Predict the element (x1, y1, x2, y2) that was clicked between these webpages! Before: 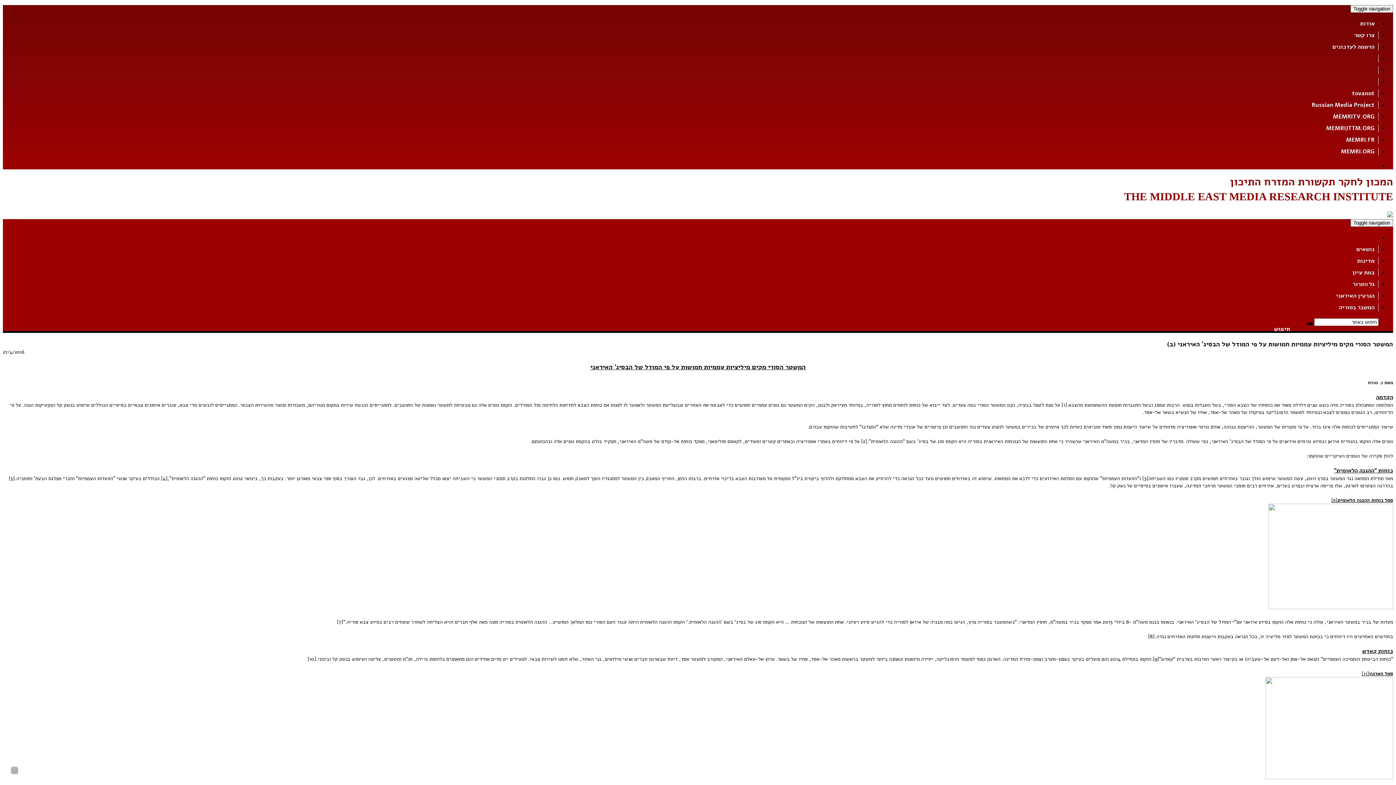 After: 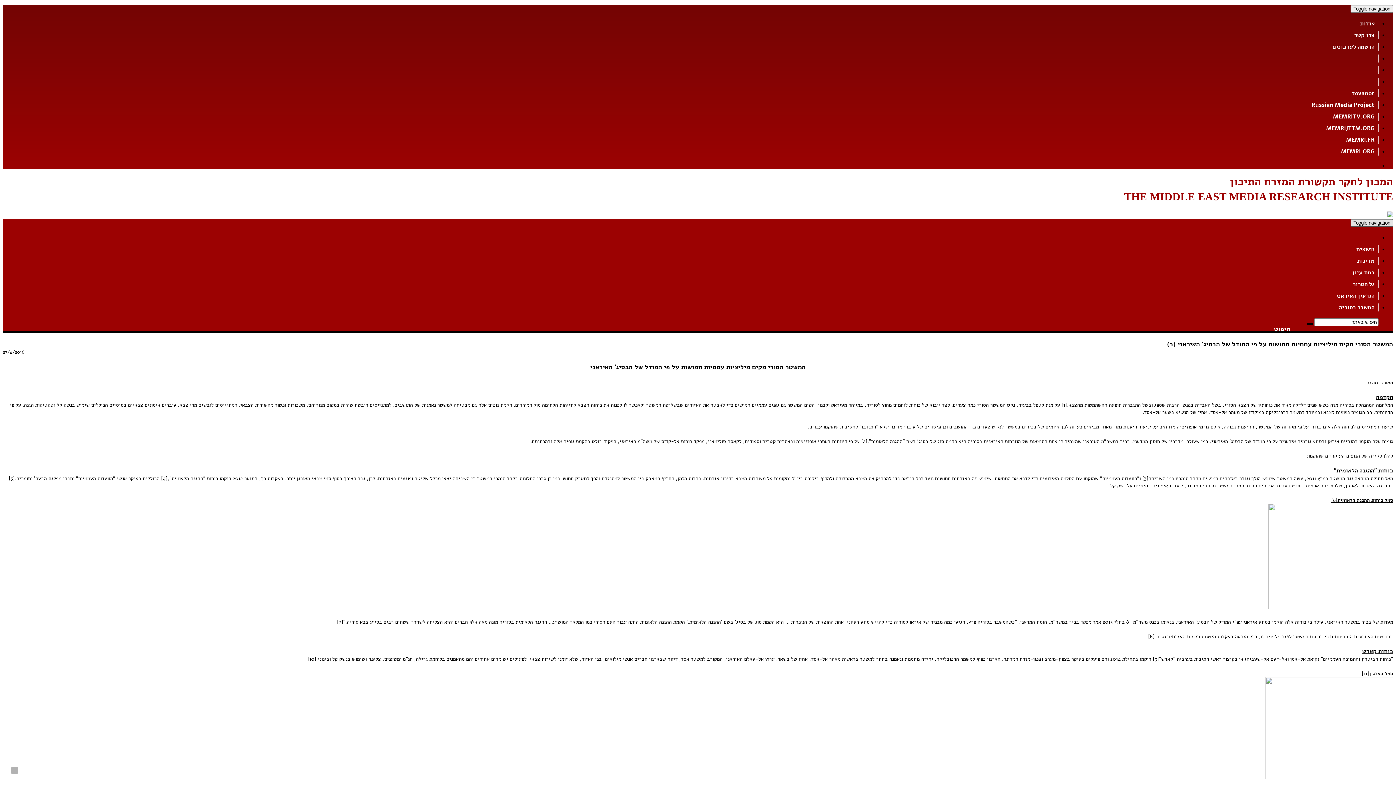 Action: bbox: (1350, 219, 1393, 226) label: Toggle navigation